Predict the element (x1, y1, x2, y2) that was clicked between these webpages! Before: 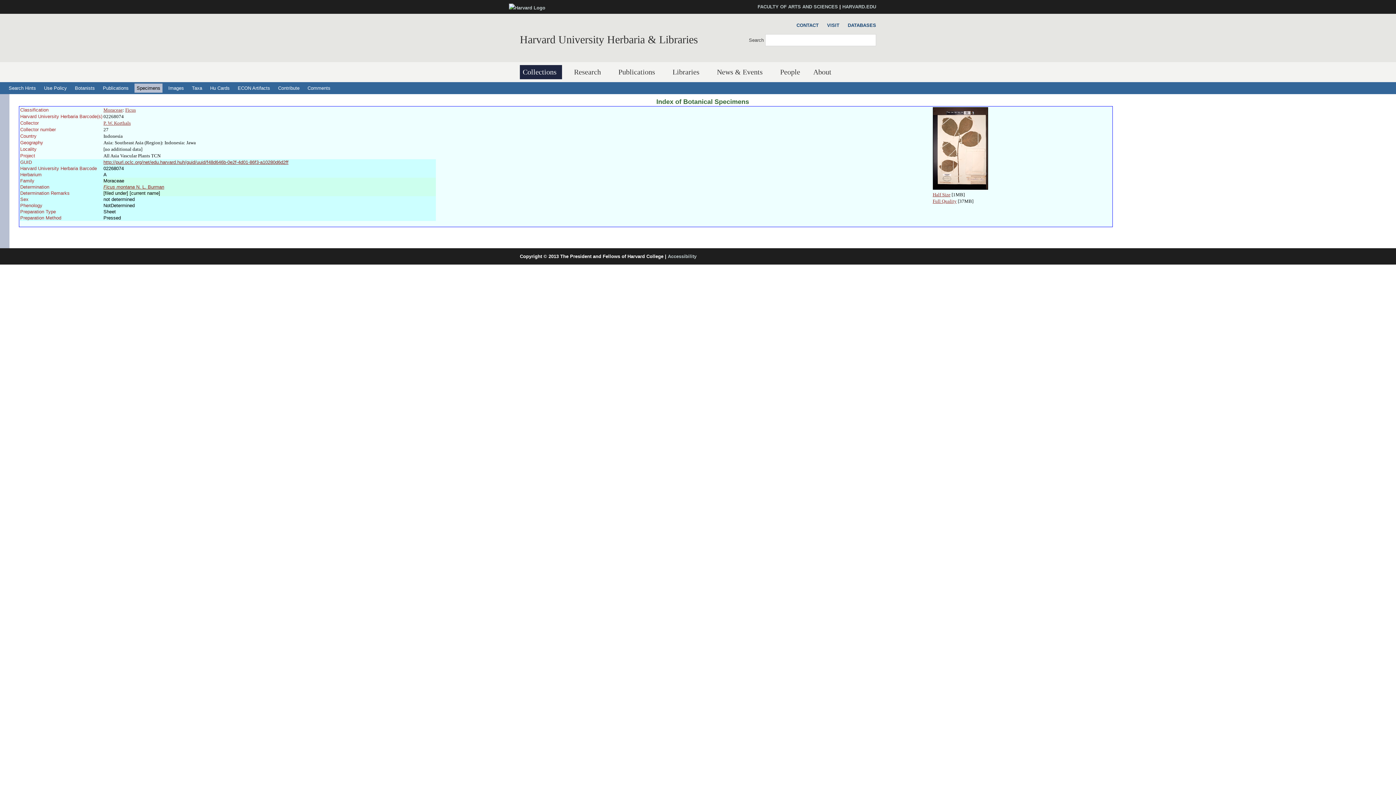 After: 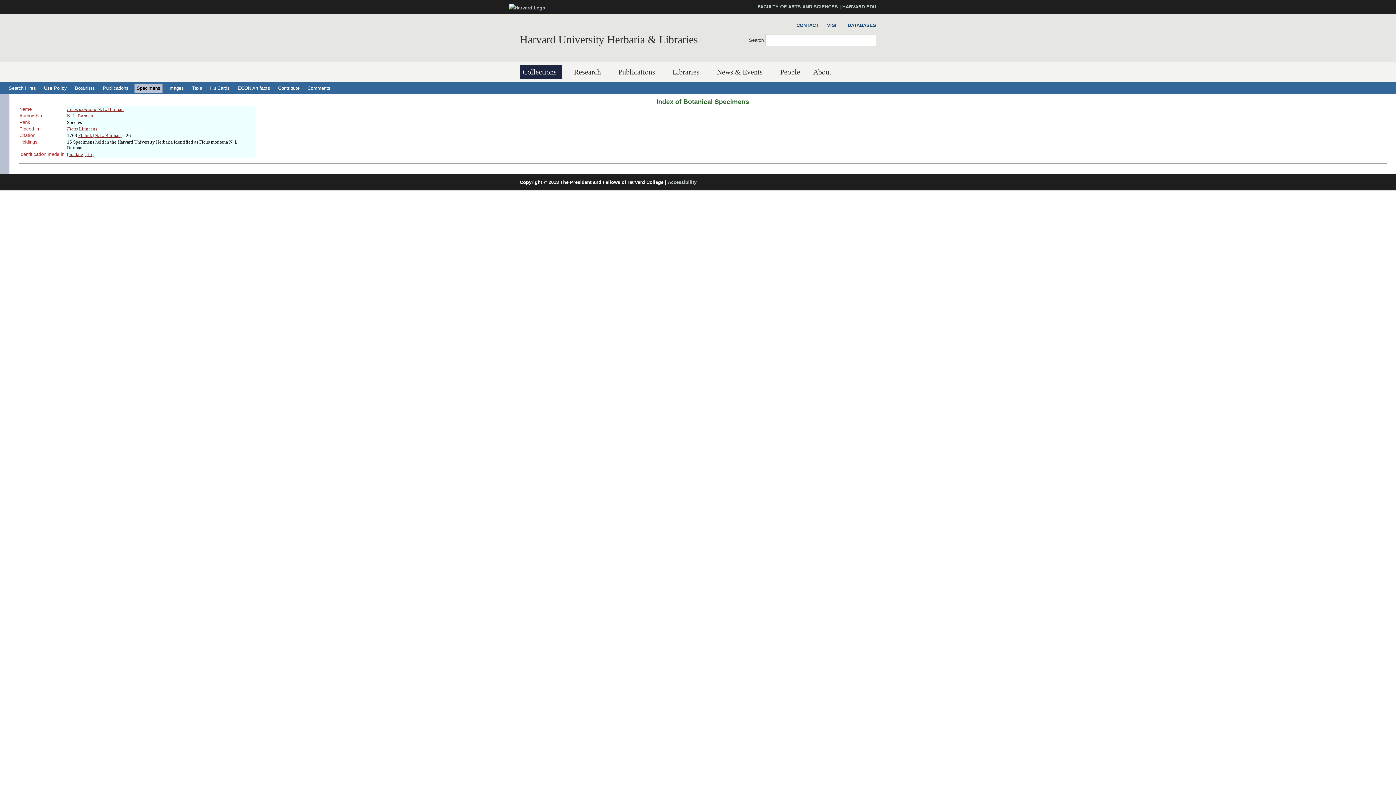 Action: bbox: (103, 184, 164, 189) label: Ficus montana N. L. Burman